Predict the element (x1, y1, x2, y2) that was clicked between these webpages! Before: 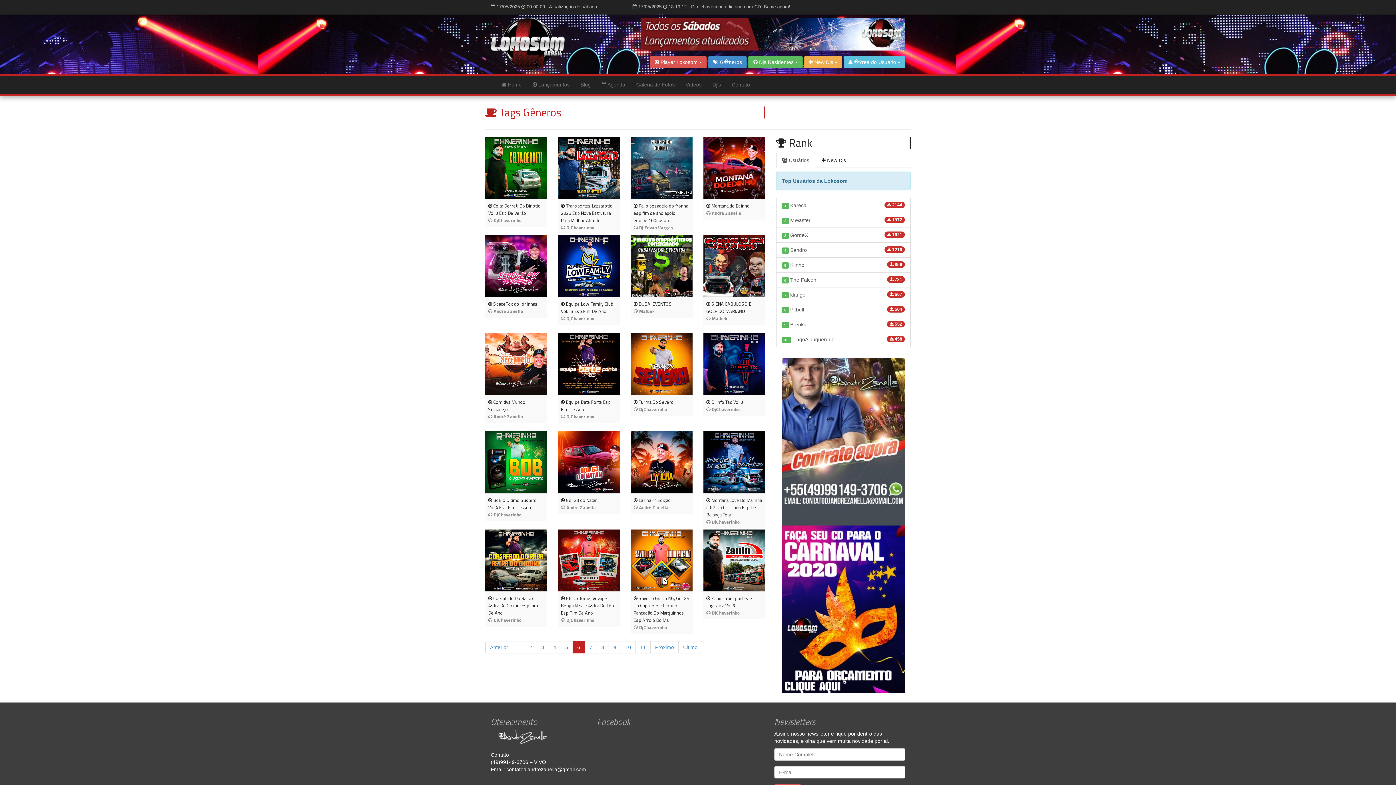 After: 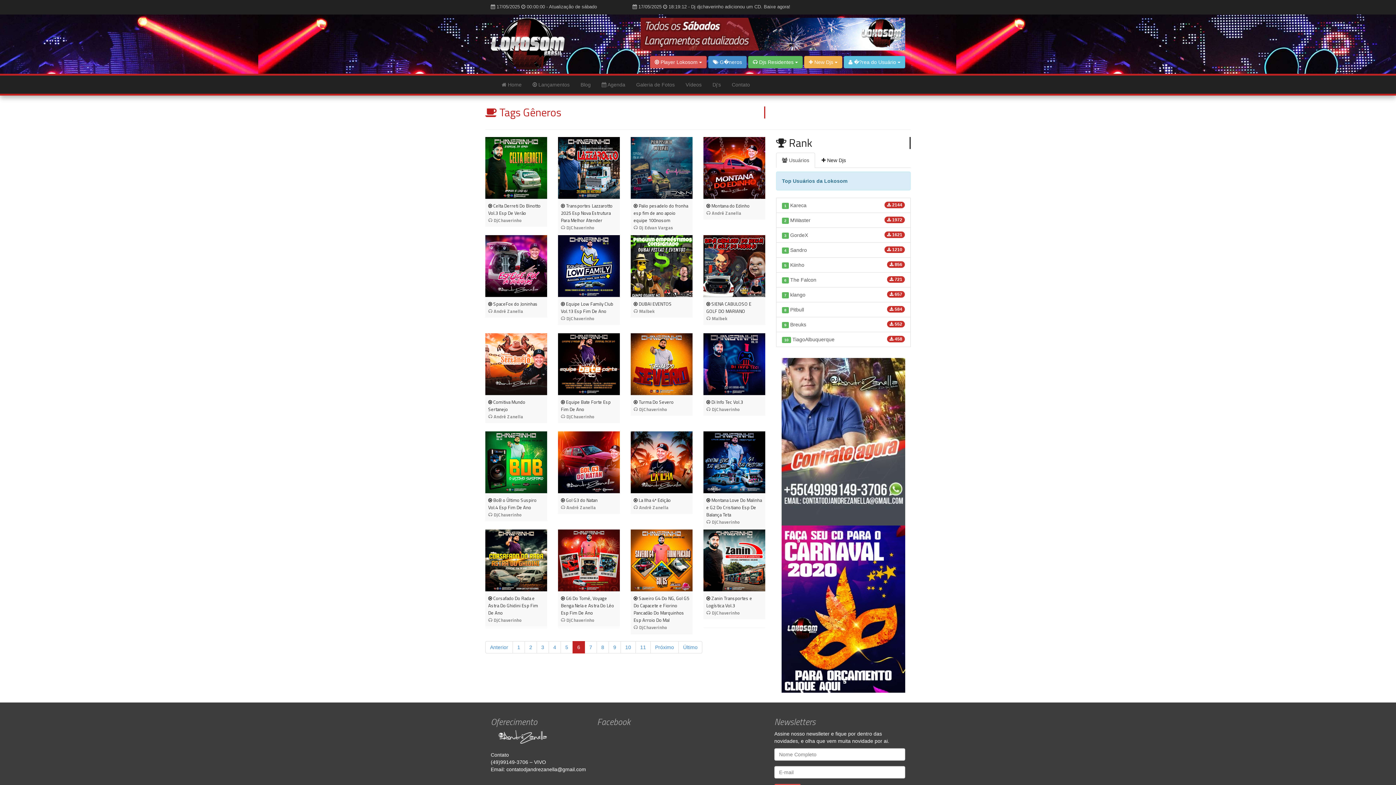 Action: label:  Usuários bbox: (776, 152, 815, 168)